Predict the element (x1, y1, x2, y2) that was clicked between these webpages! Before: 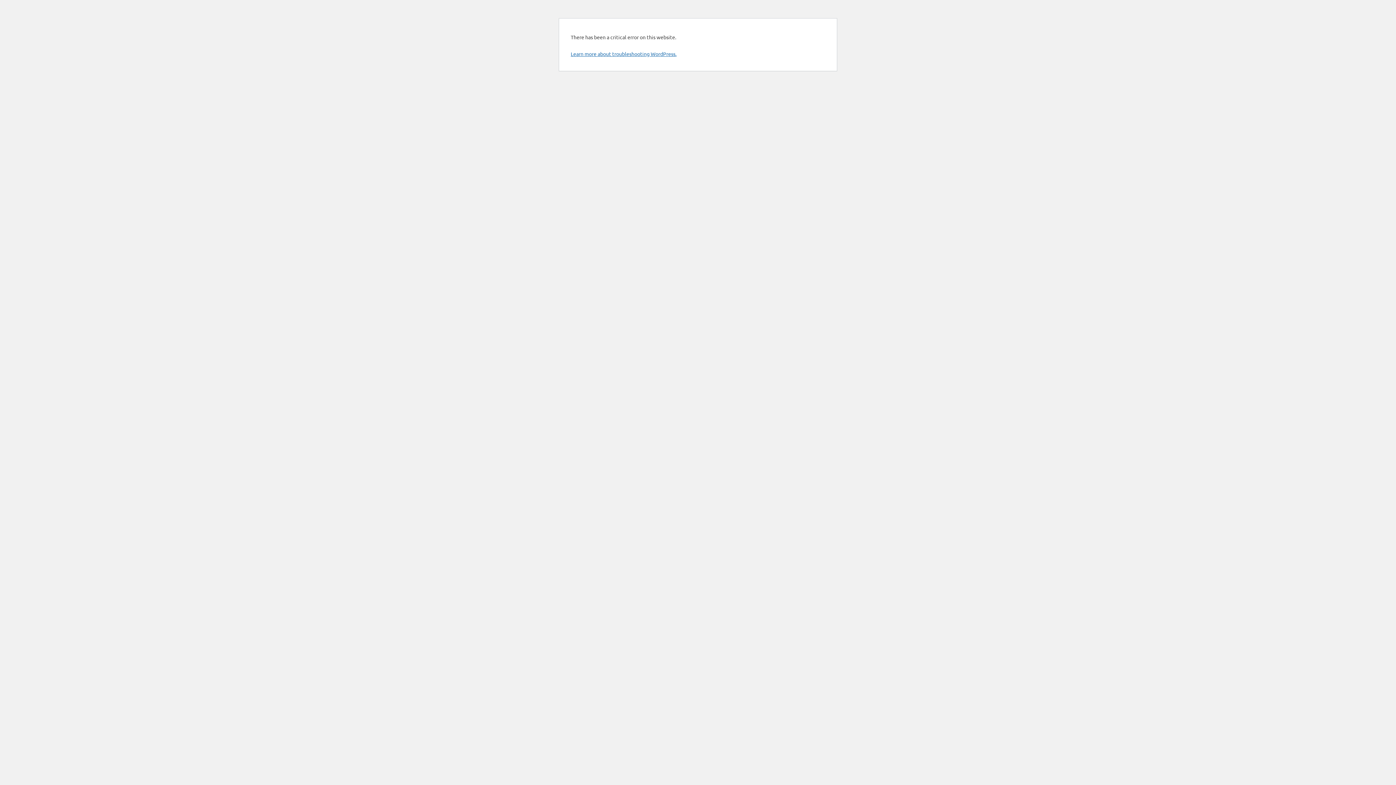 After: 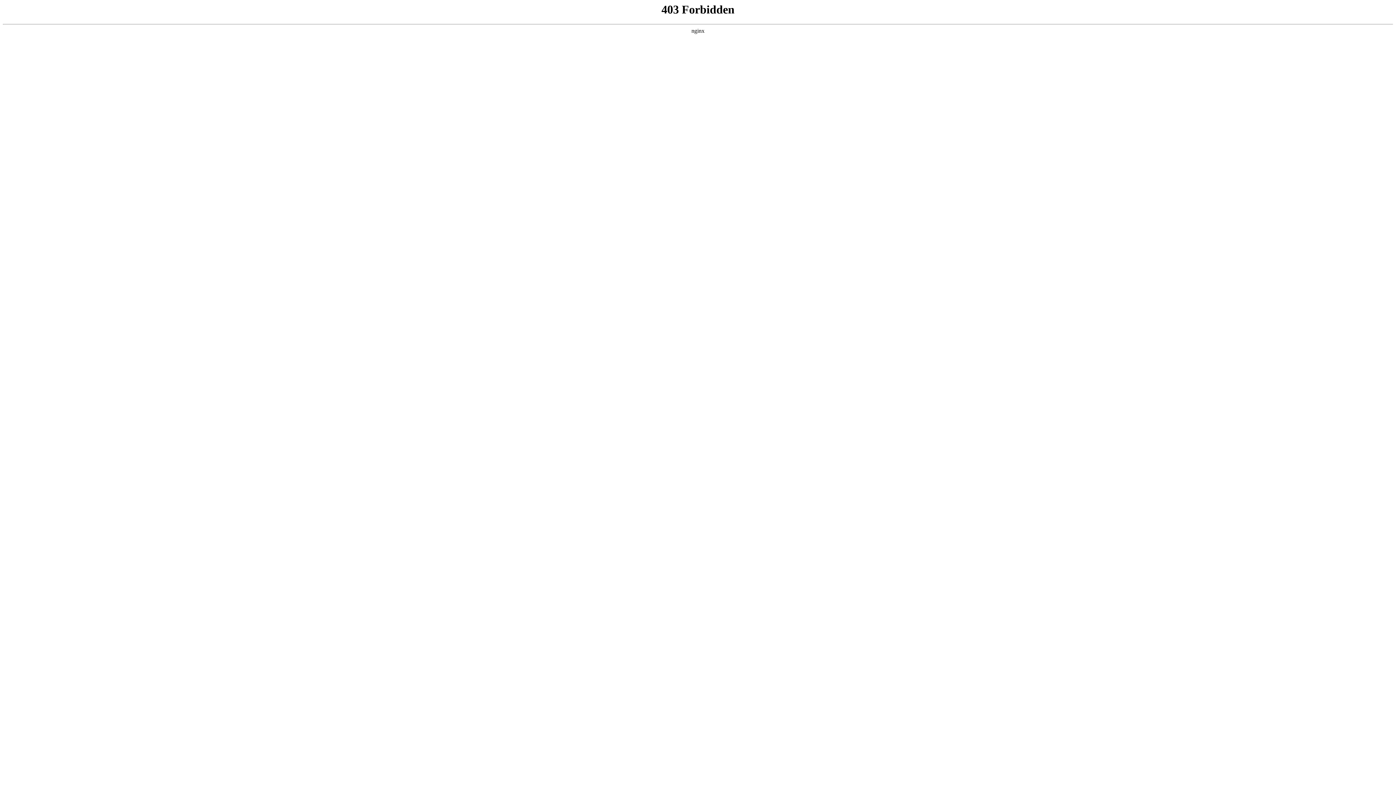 Action: bbox: (570, 50, 676, 57) label: Learn more about troubleshooting WordPress.